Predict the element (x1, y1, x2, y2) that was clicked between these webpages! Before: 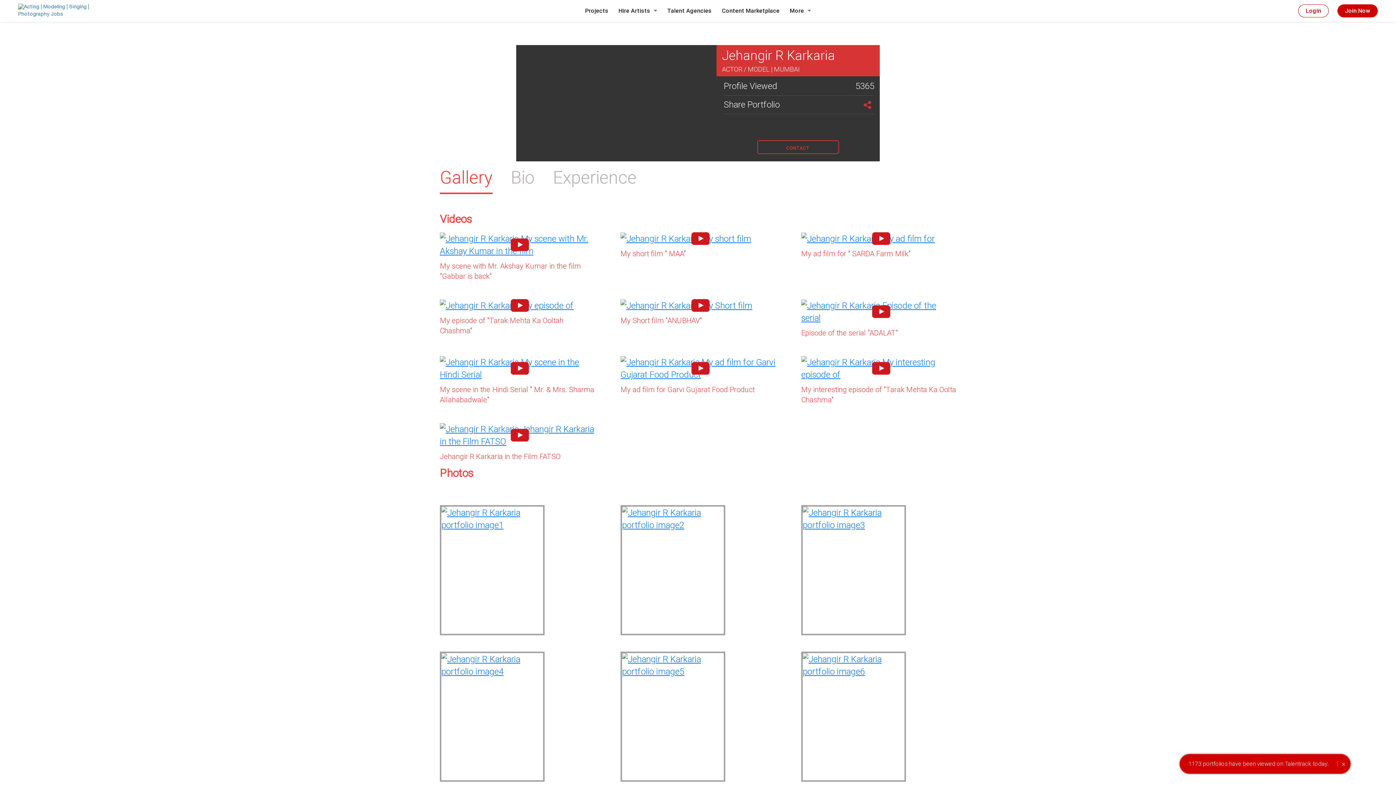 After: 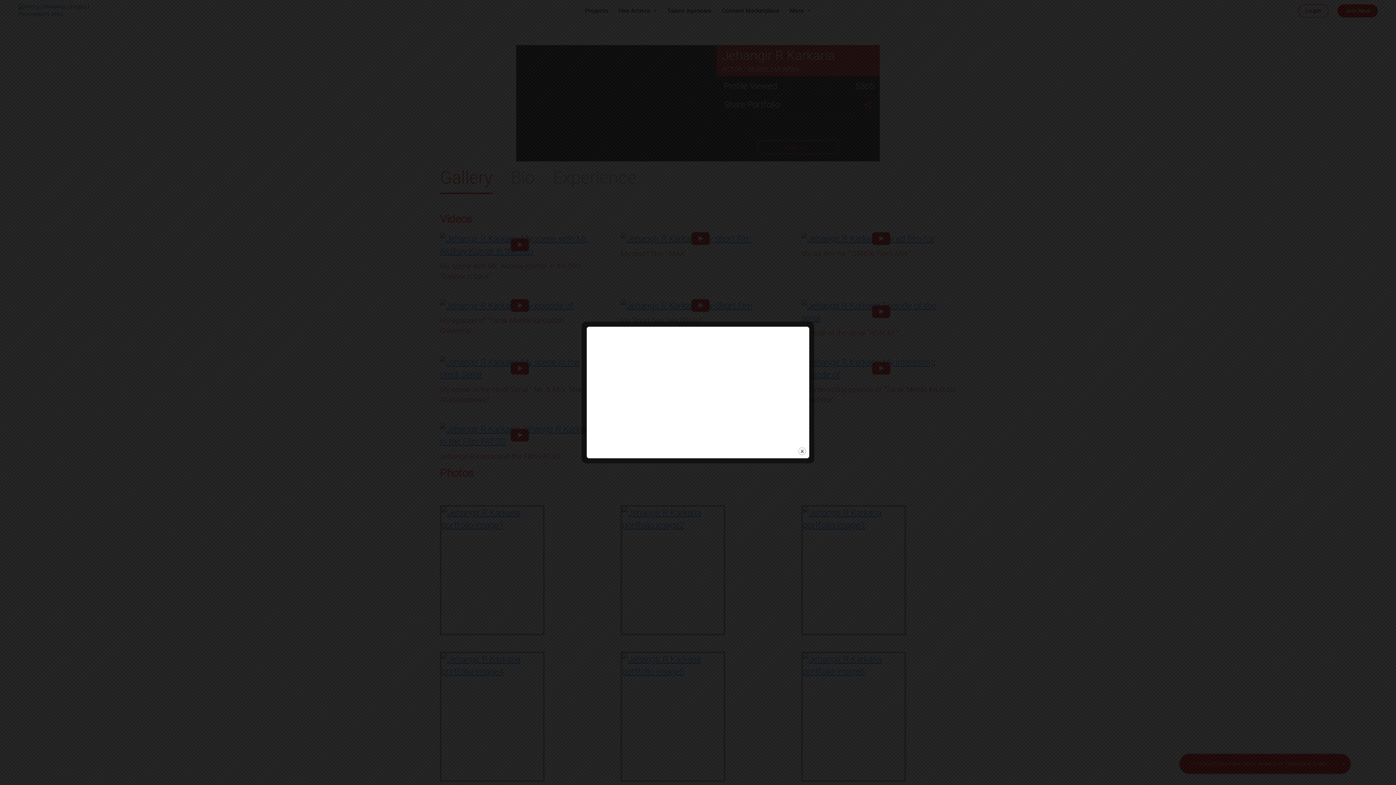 Action: bbox: (620, 356, 775, 381)